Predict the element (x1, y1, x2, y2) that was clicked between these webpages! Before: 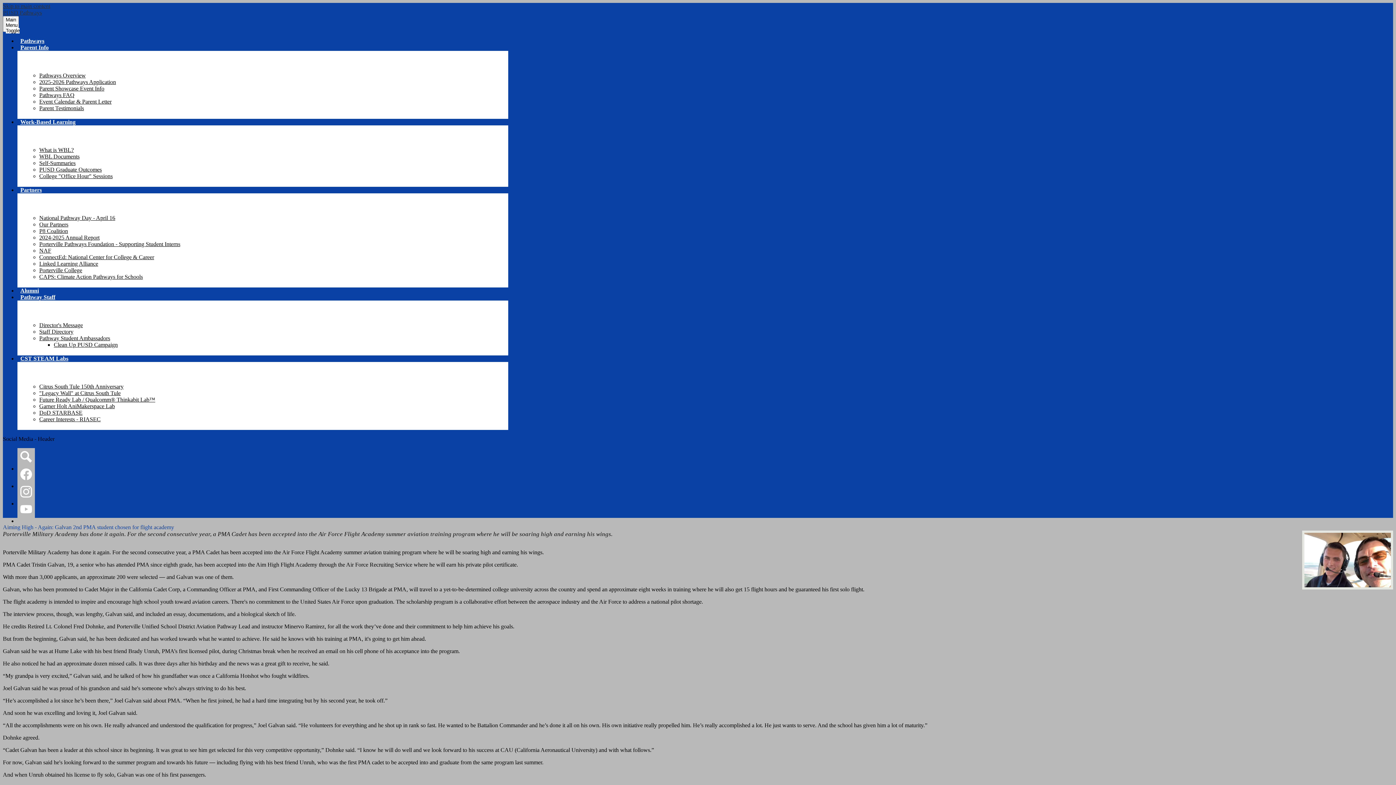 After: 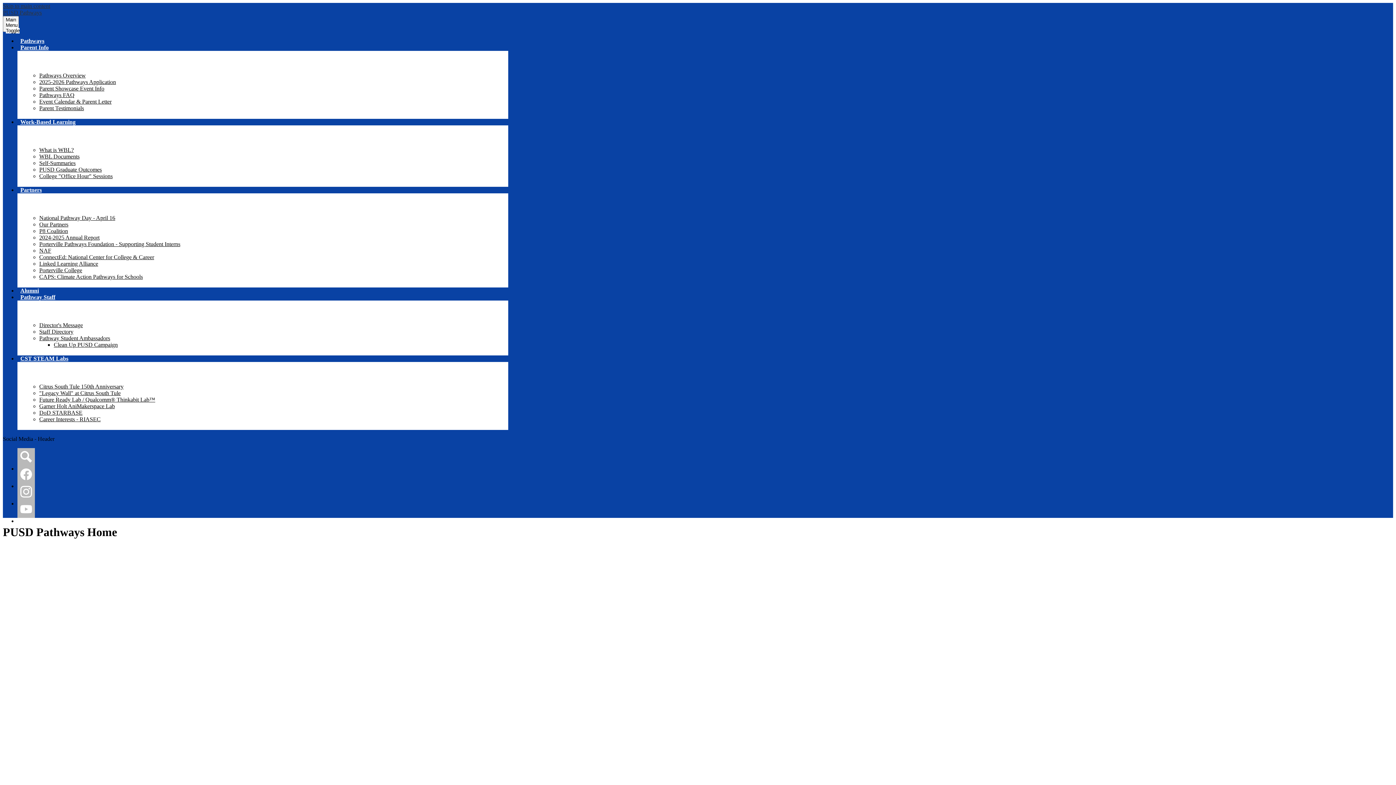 Action: label: PUSD Pathways bbox: (2, 9, 41, 15)